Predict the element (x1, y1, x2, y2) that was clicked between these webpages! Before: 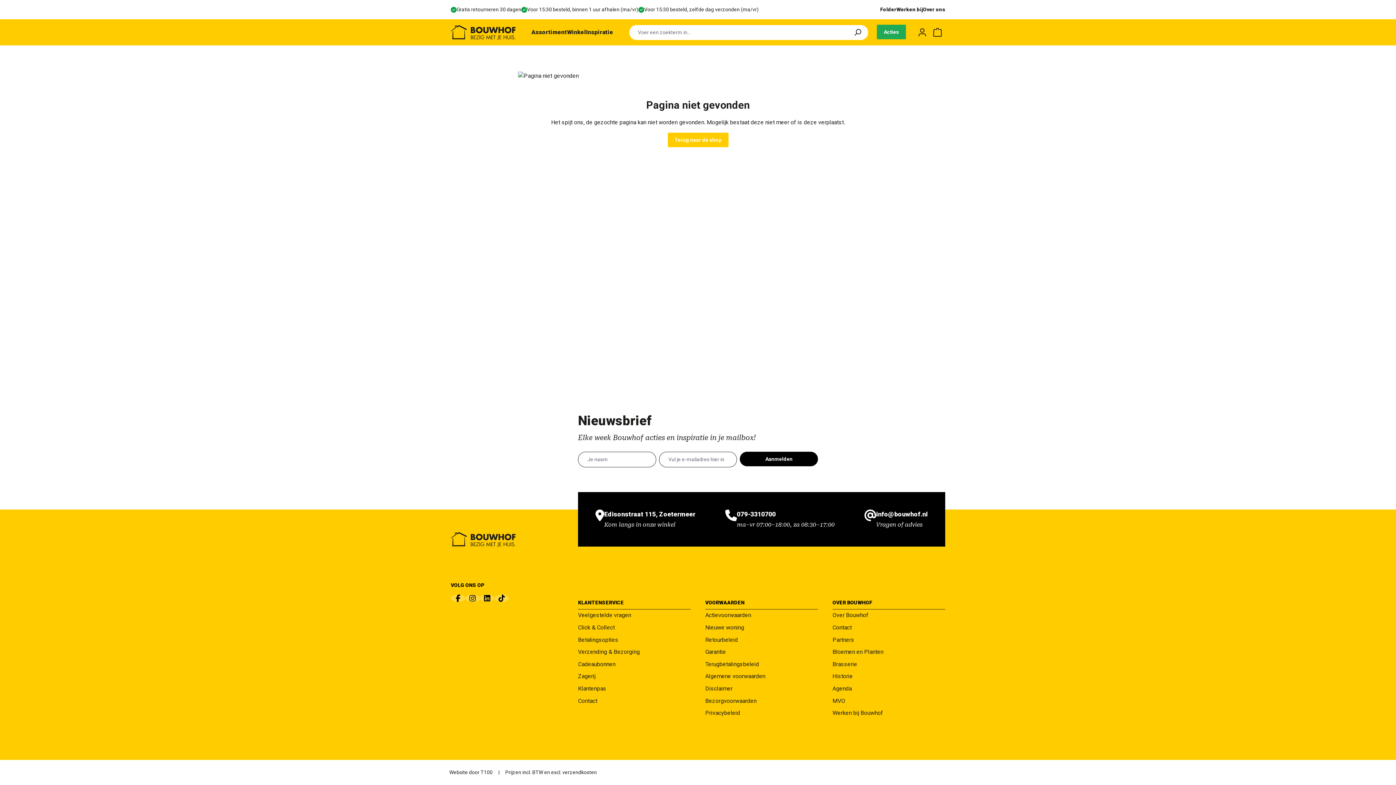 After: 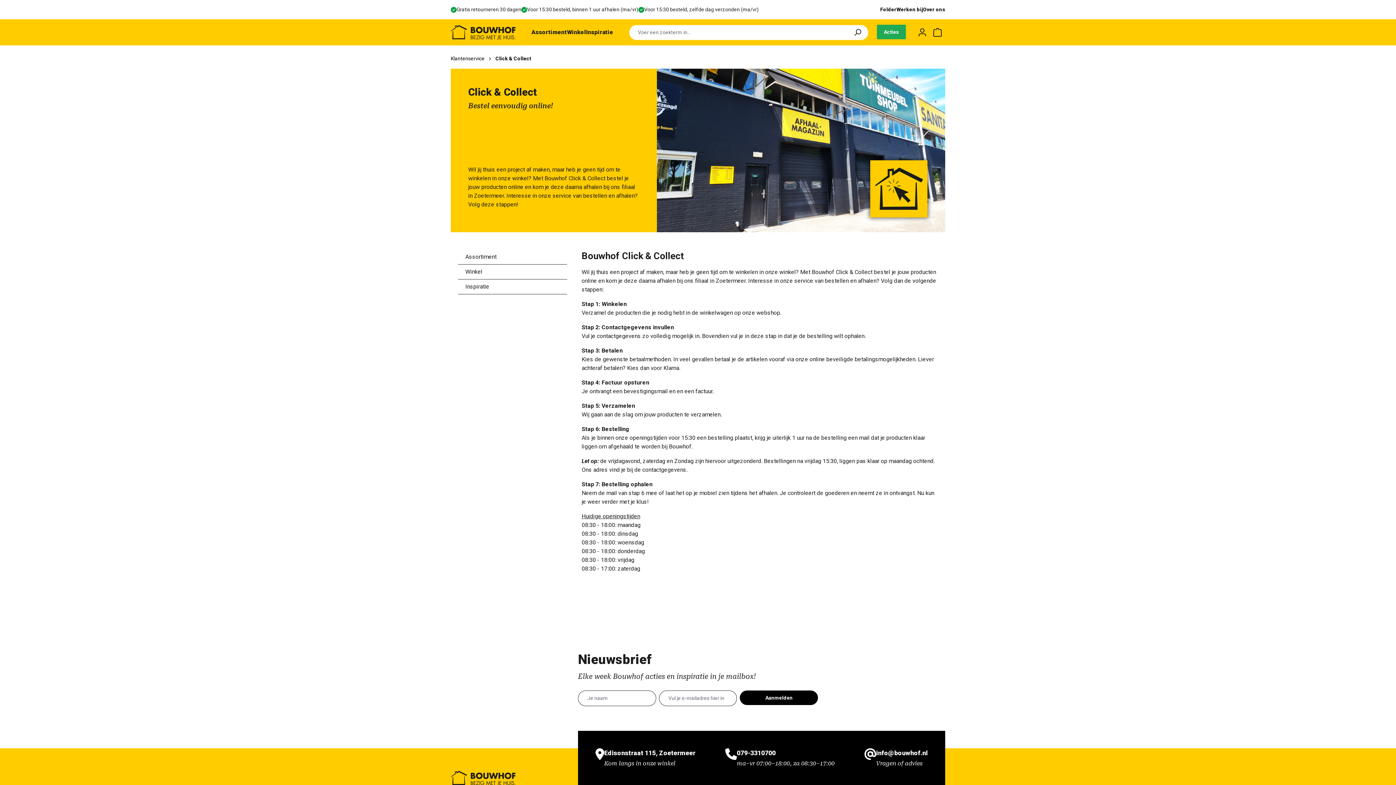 Action: bbox: (578, 624, 614, 631) label: Click & Collect